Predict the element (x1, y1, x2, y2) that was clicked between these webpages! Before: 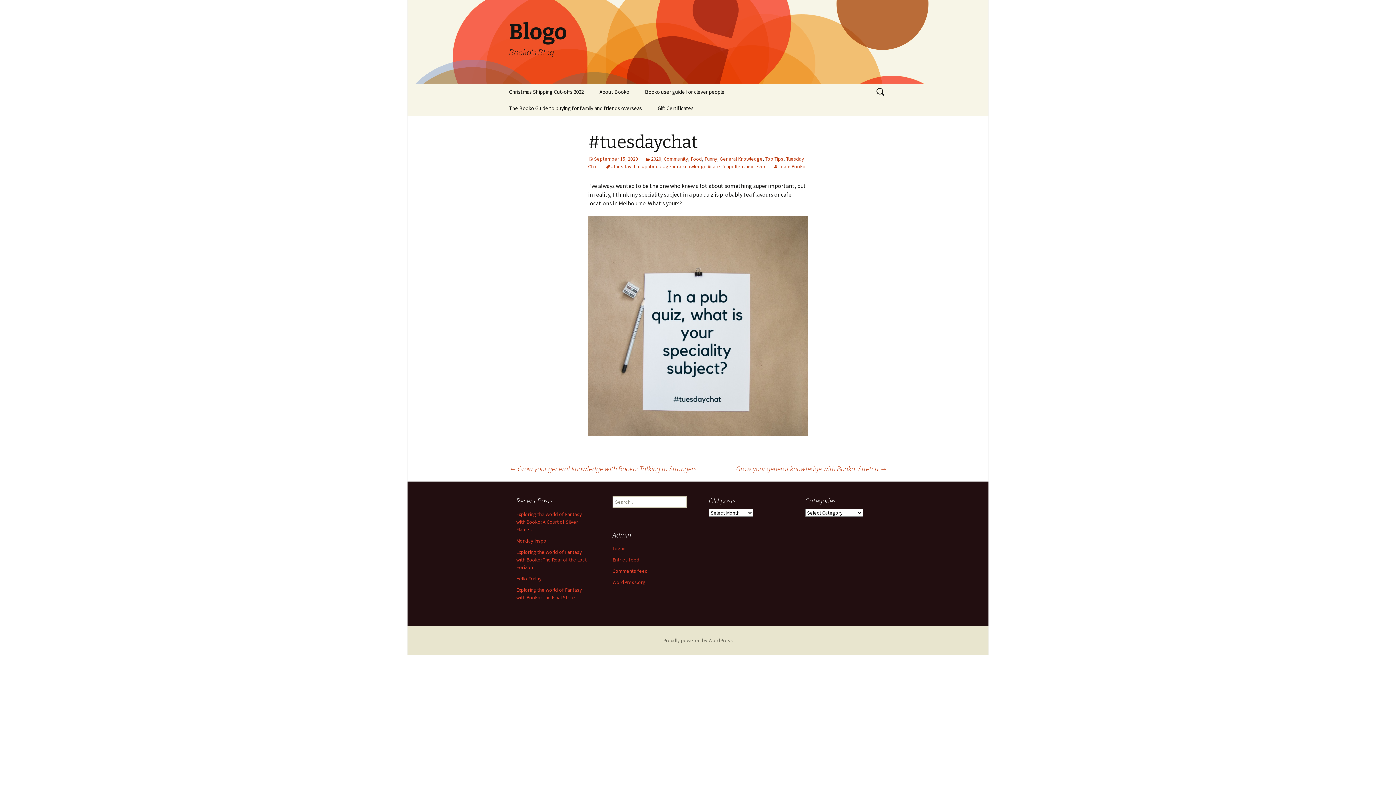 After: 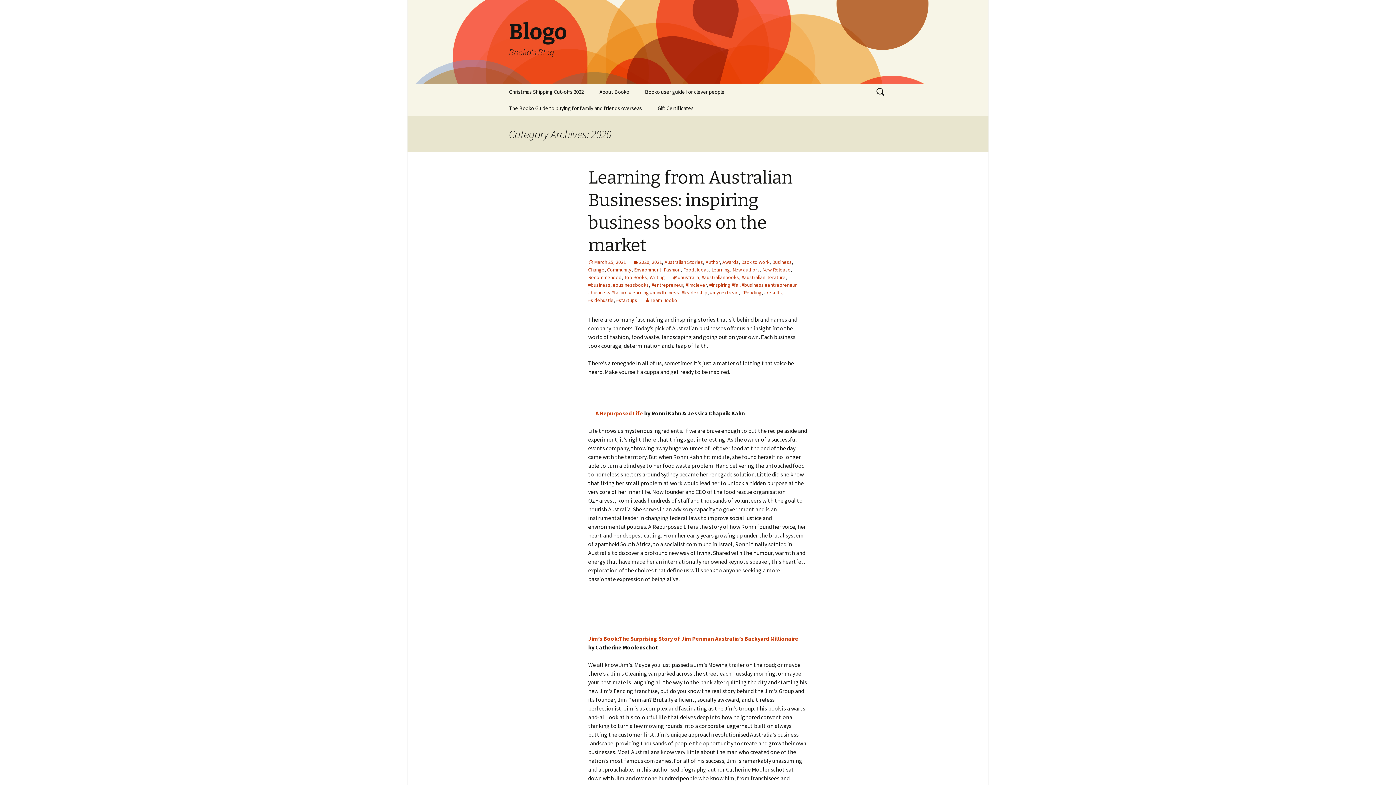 Action: bbox: (645, 155, 661, 162) label: 2020